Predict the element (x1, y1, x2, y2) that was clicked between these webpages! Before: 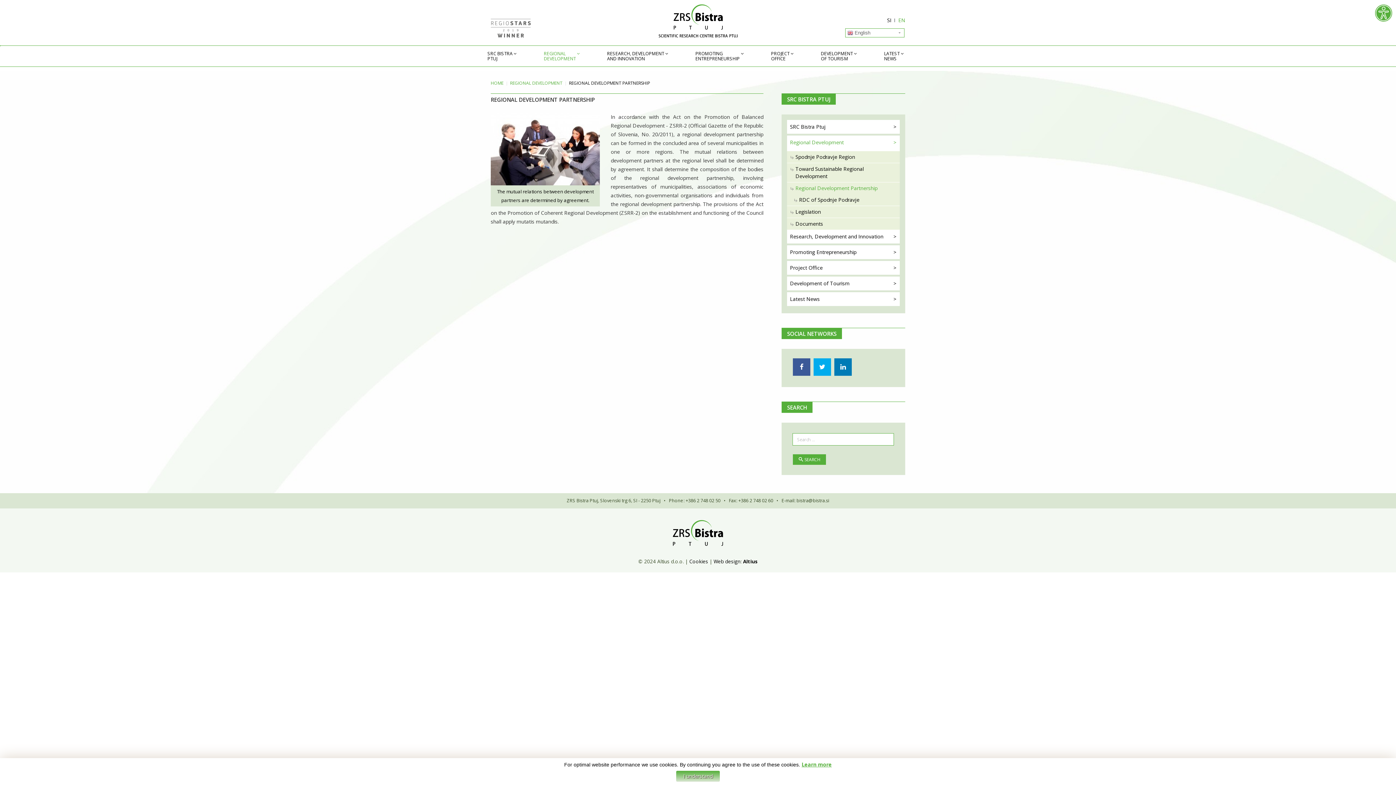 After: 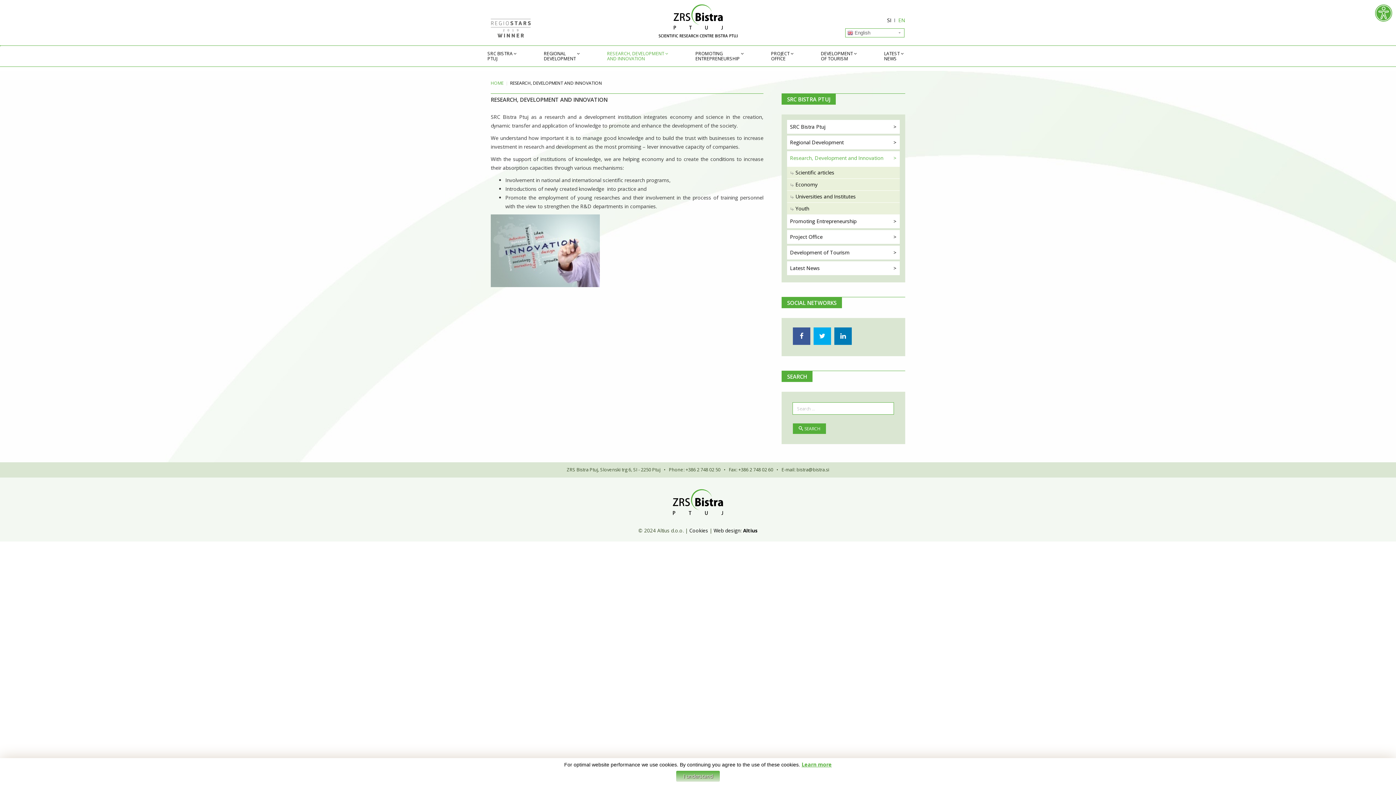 Action: bbox: (787, 229, 900, 243) label: Research, Development and Innovation